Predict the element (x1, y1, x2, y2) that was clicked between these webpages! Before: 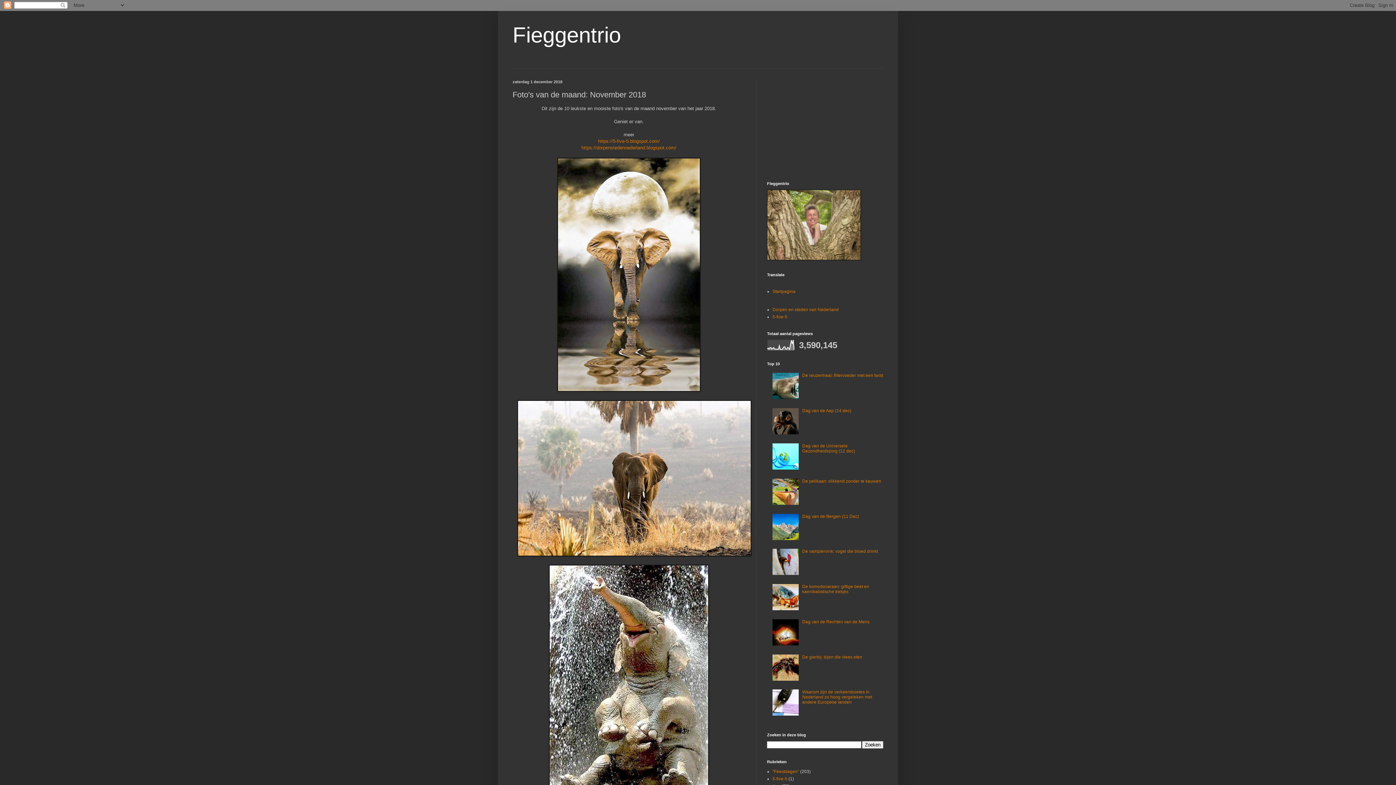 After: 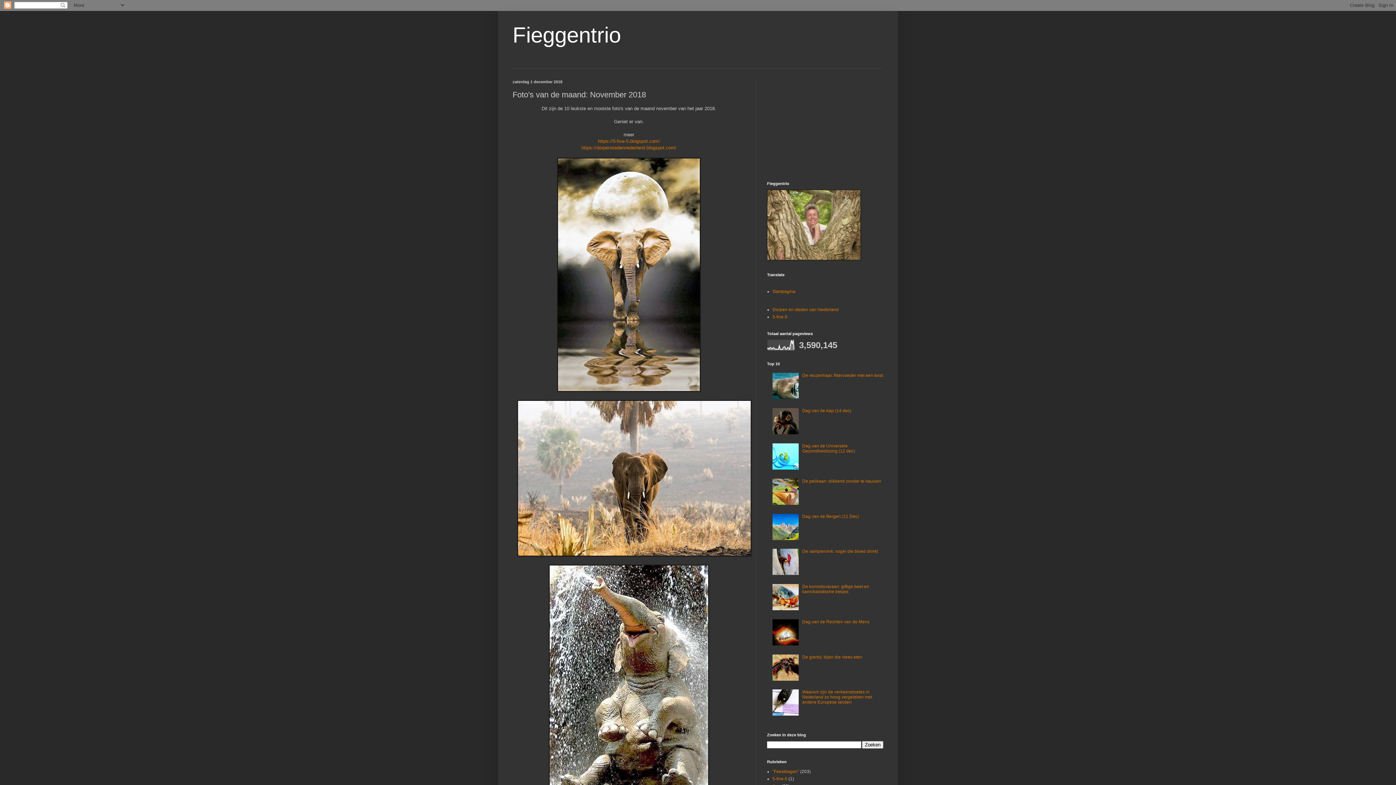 Action: bbox: (772, 571, 800, 576)